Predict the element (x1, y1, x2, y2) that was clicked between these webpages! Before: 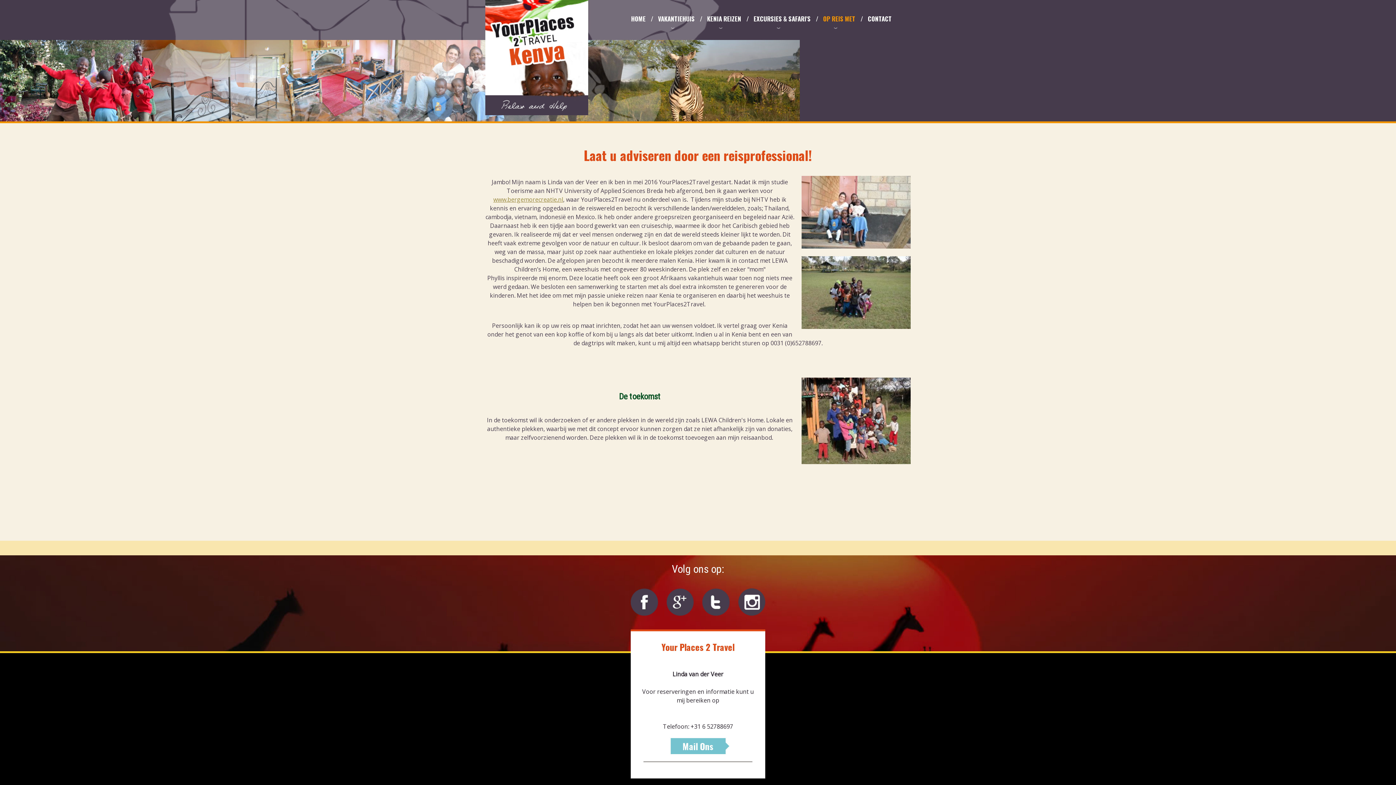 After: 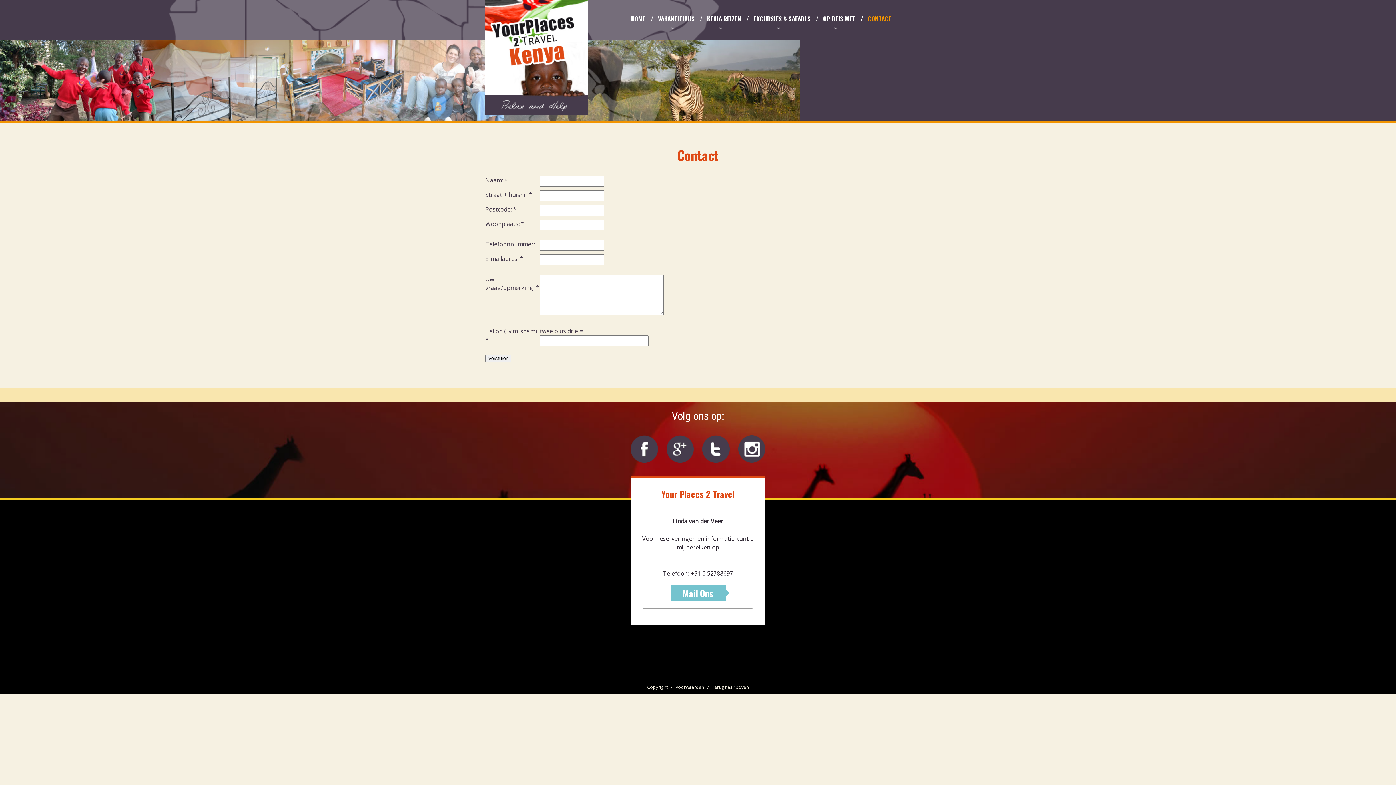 Action: bbox: (860, 6, 892, 28) label: CONTACT